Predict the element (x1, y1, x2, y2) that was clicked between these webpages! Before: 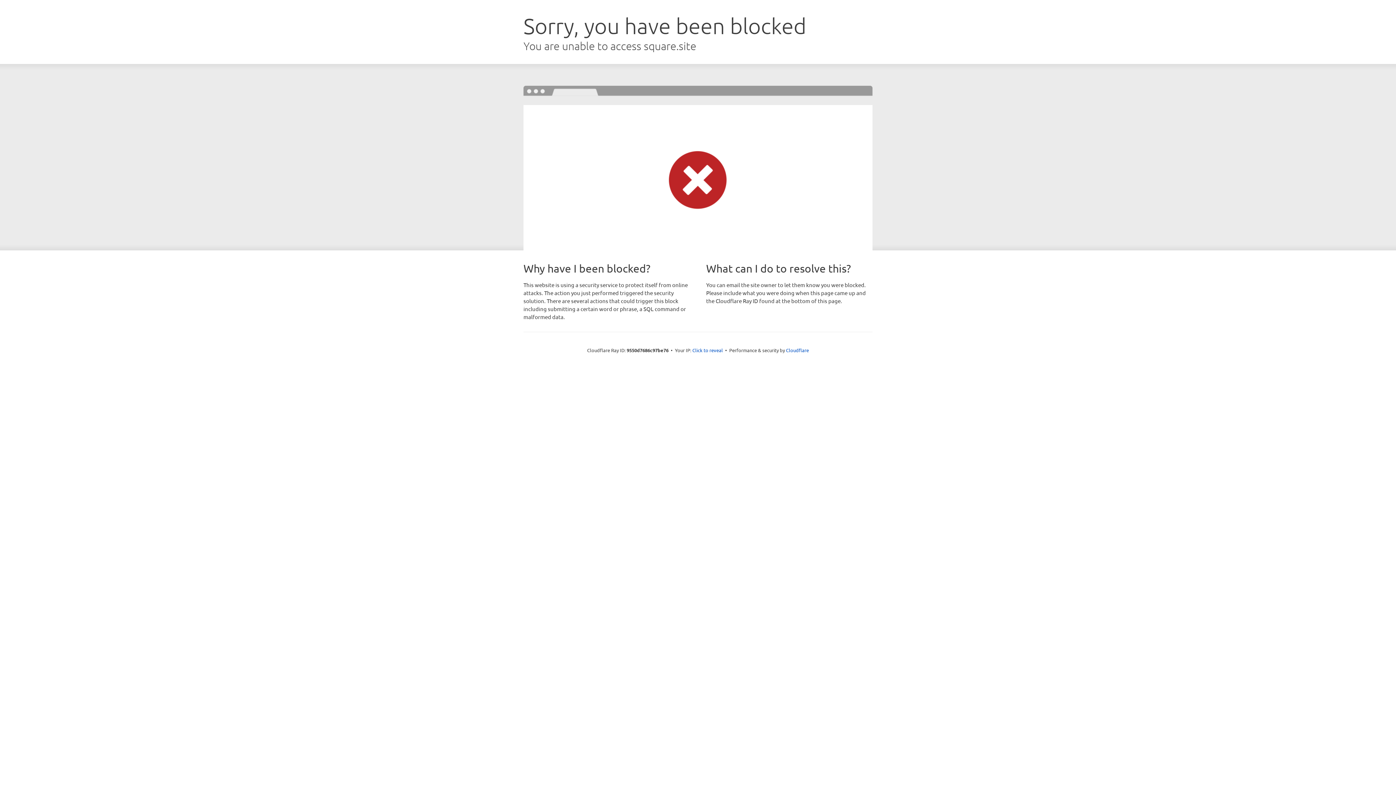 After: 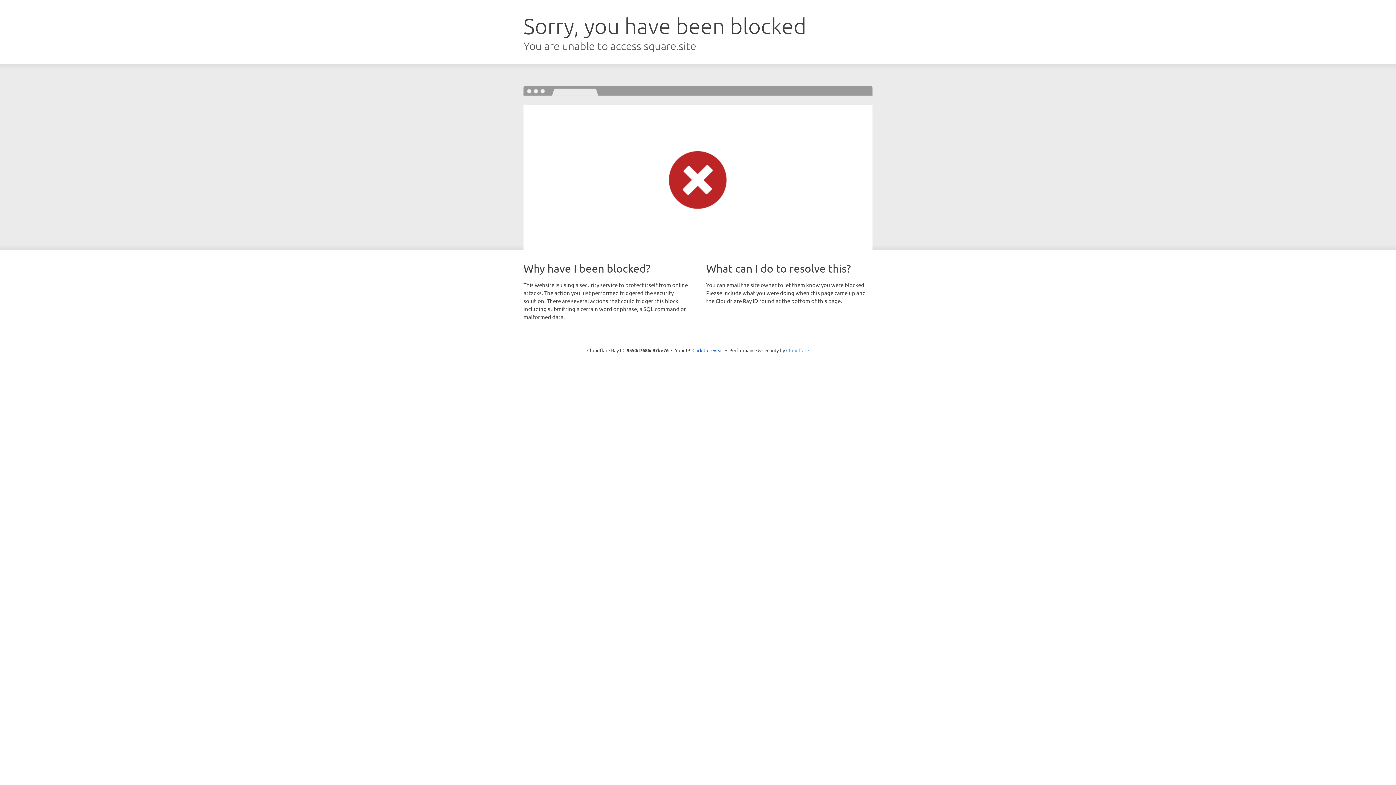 Action: label: Cloudflare bbox: (786, 347, 809, 353)